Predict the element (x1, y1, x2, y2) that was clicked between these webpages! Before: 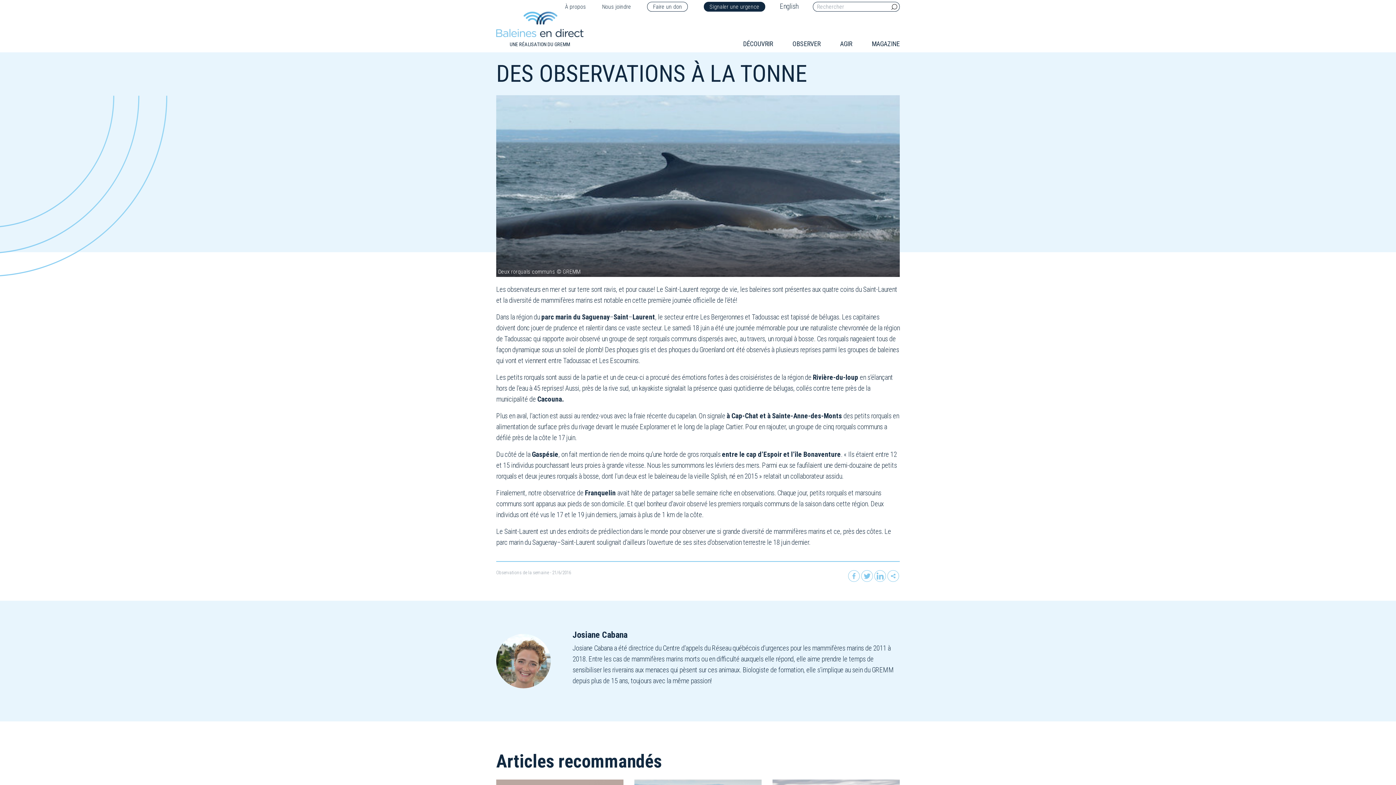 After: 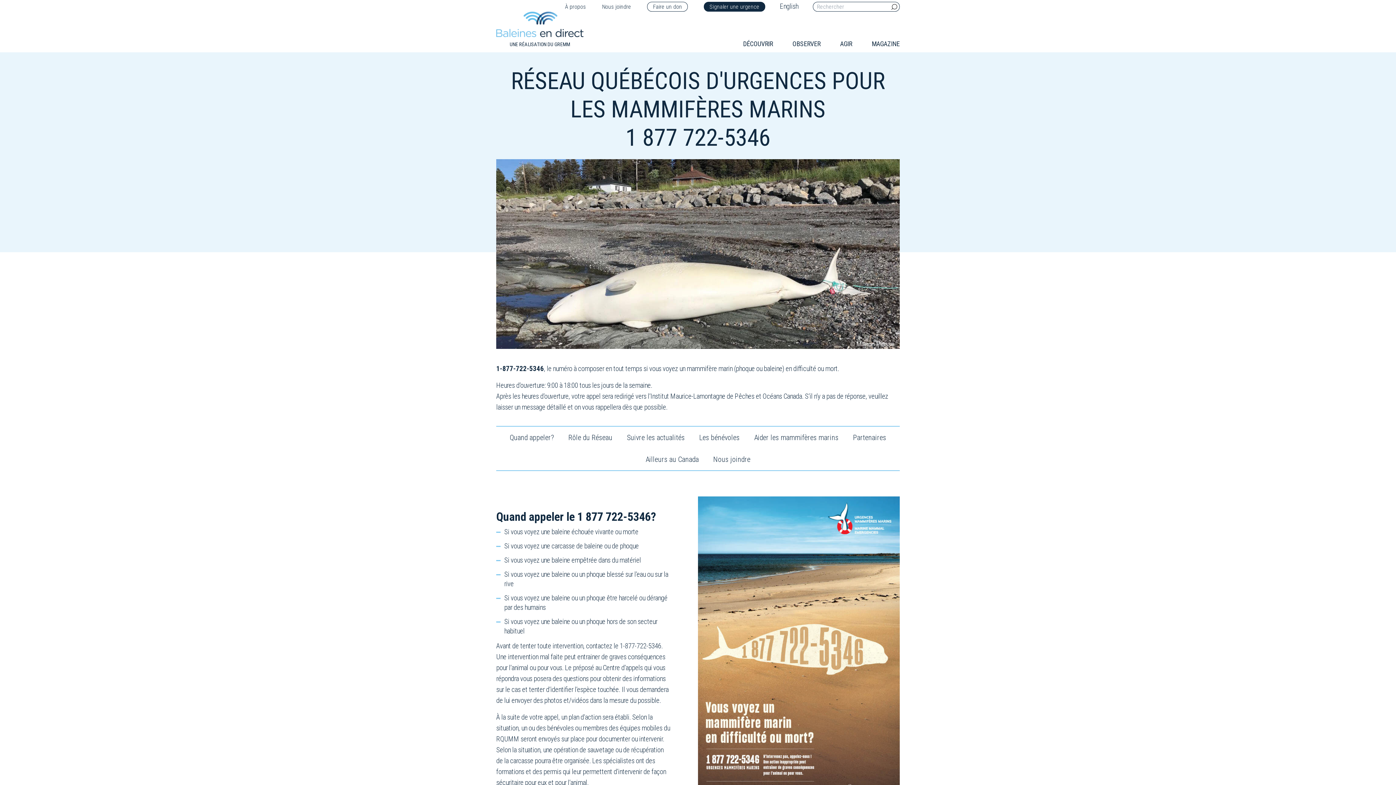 Action: label: Signaler une urgence bbox: (704, 1, 765, 11)